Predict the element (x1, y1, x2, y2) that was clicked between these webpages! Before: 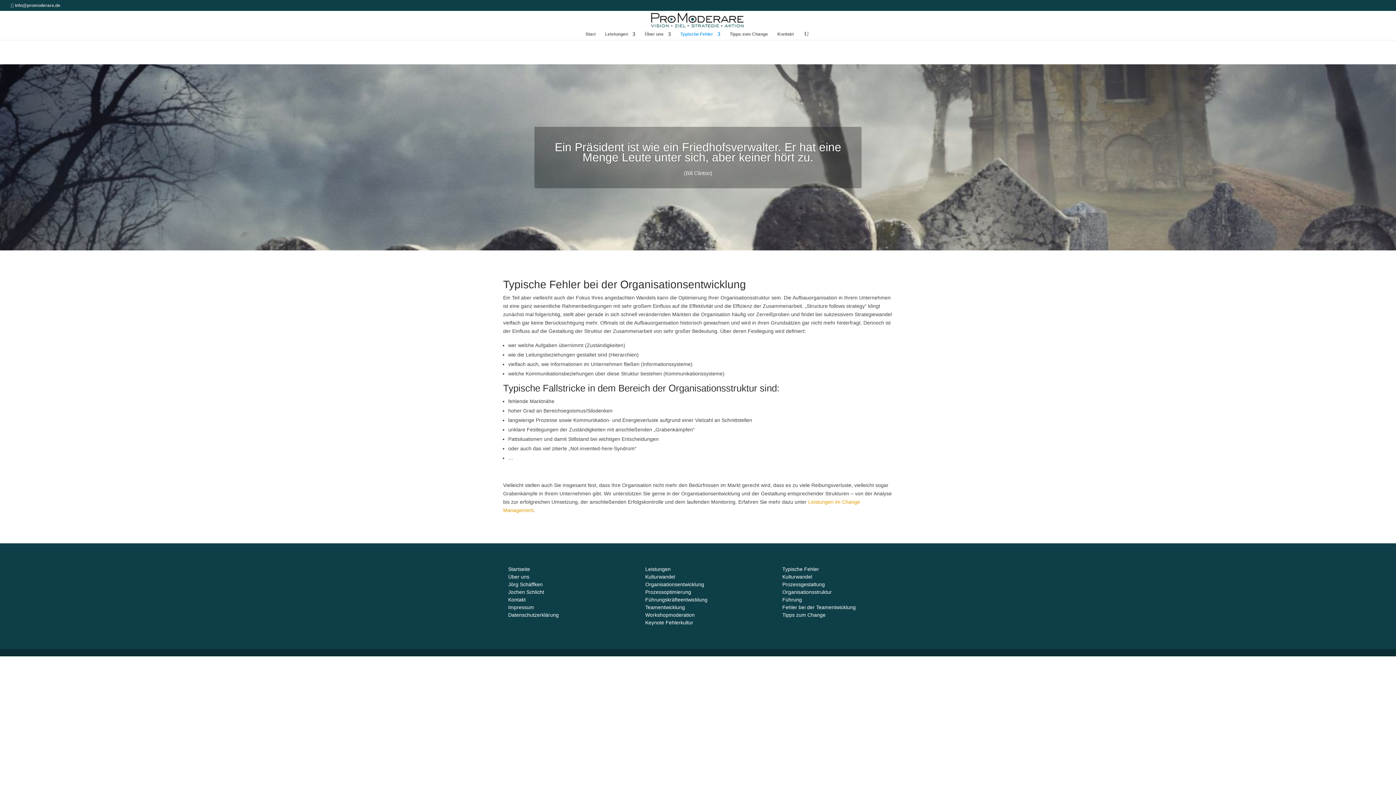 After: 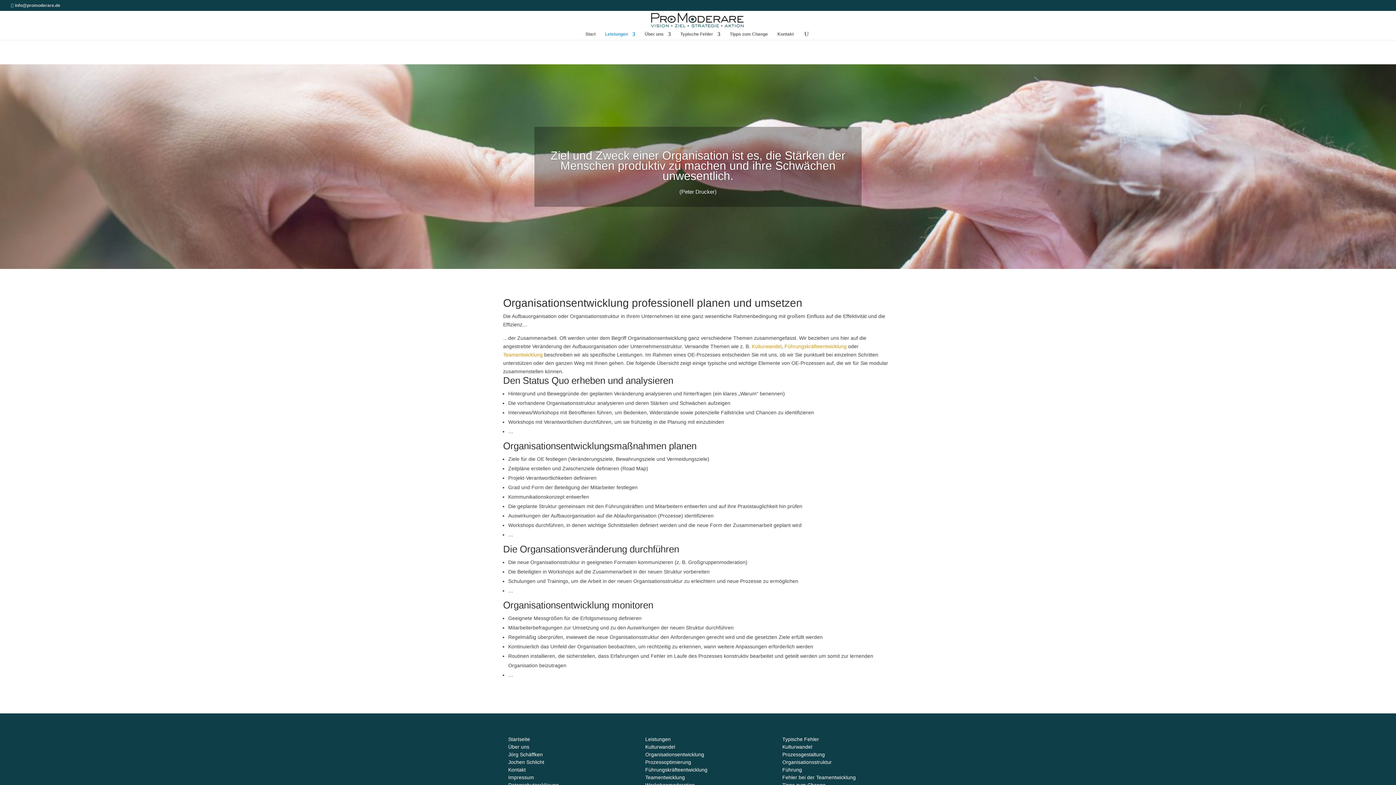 Action: bbox: (645, 581, 704, 587) label: Organisationsentwicklung